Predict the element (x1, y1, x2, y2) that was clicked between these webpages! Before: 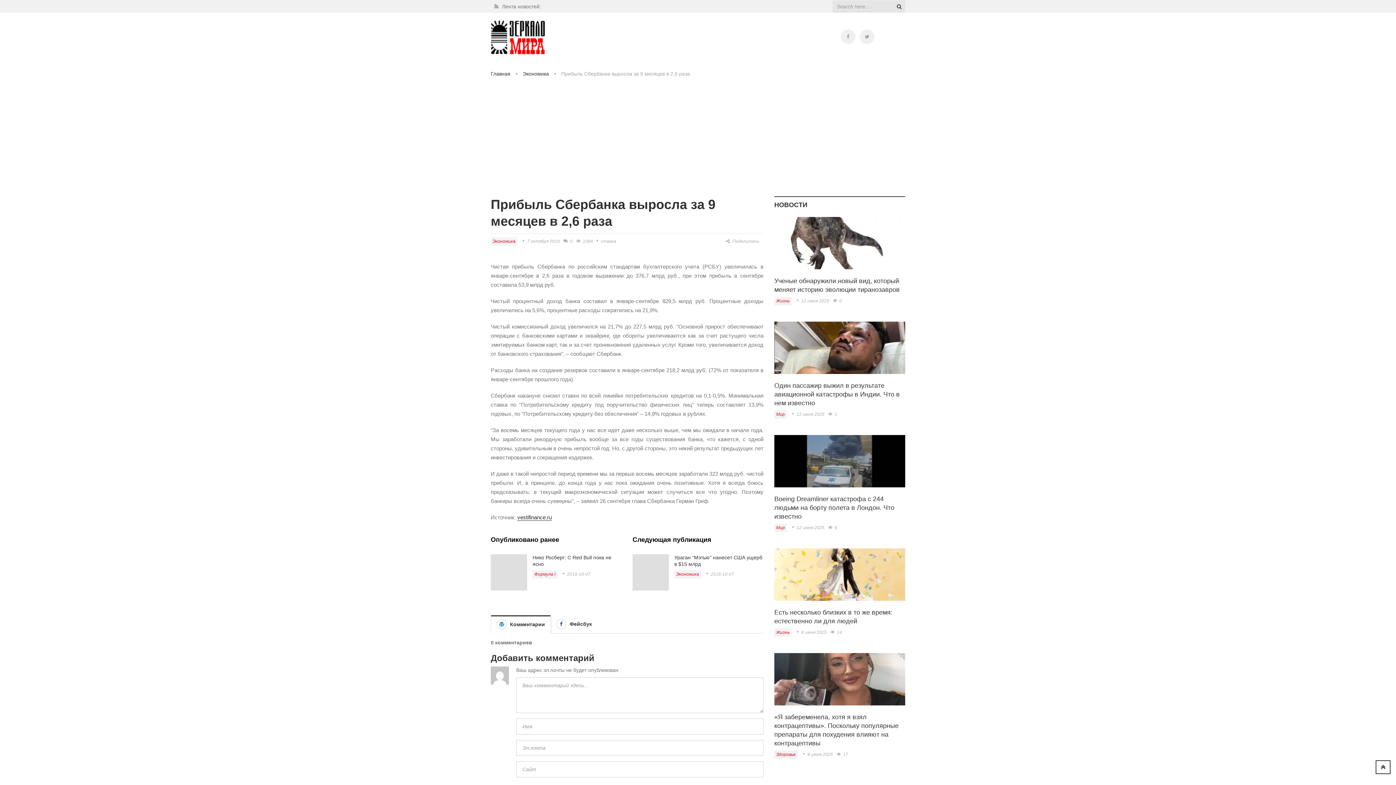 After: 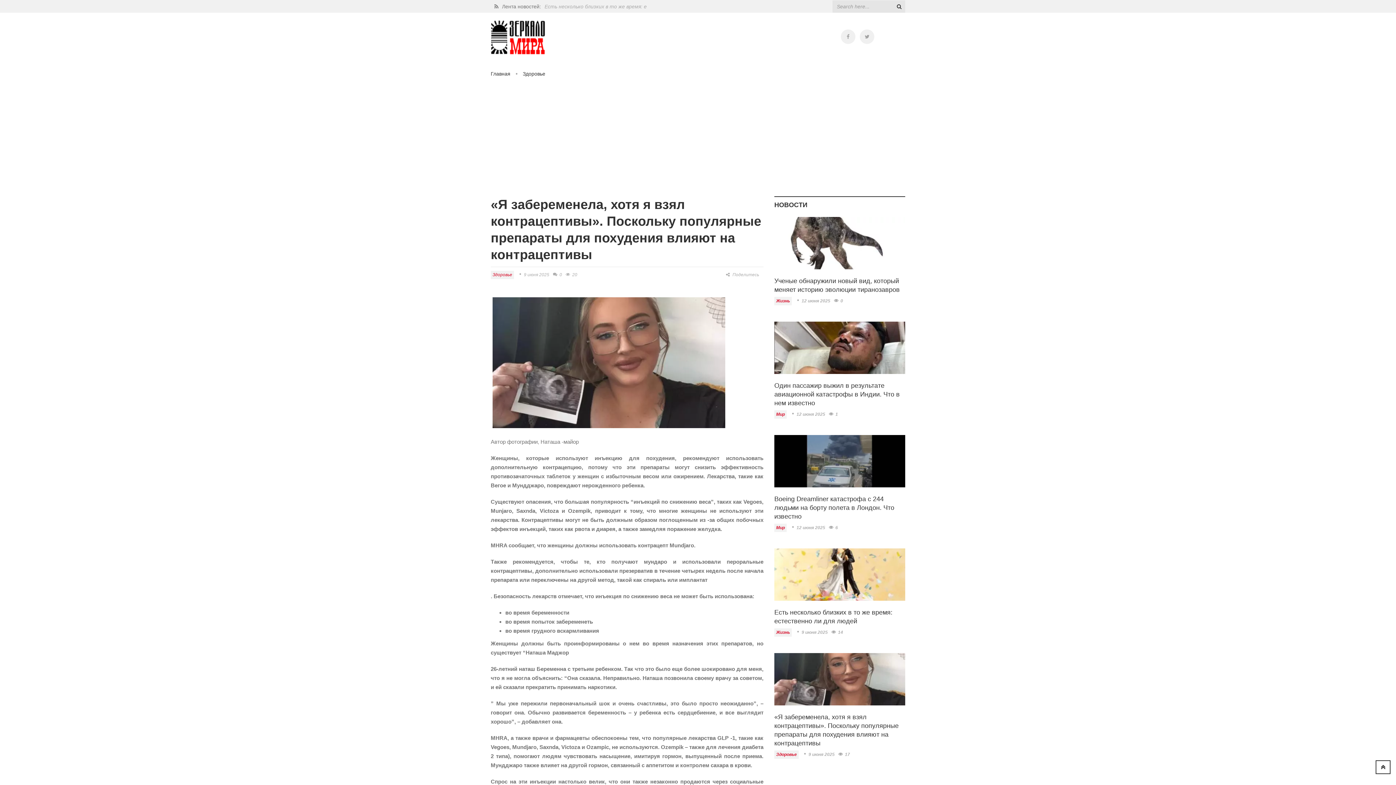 Action: label: «Я забеременела, хотя я взял контрацептивы». Поскольку популярные препараты для похудения влияют на контрацептивы bbox: (774, 713, 905, 748)